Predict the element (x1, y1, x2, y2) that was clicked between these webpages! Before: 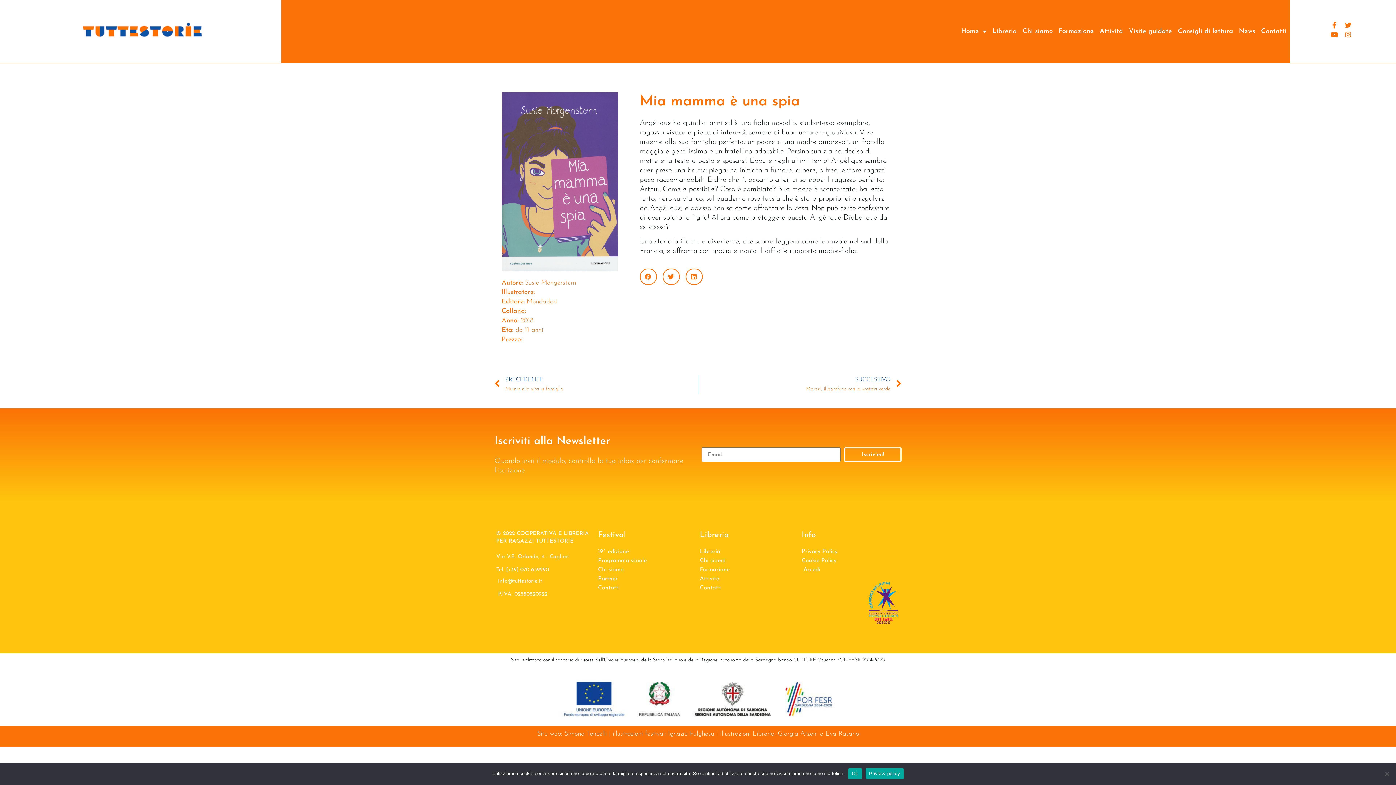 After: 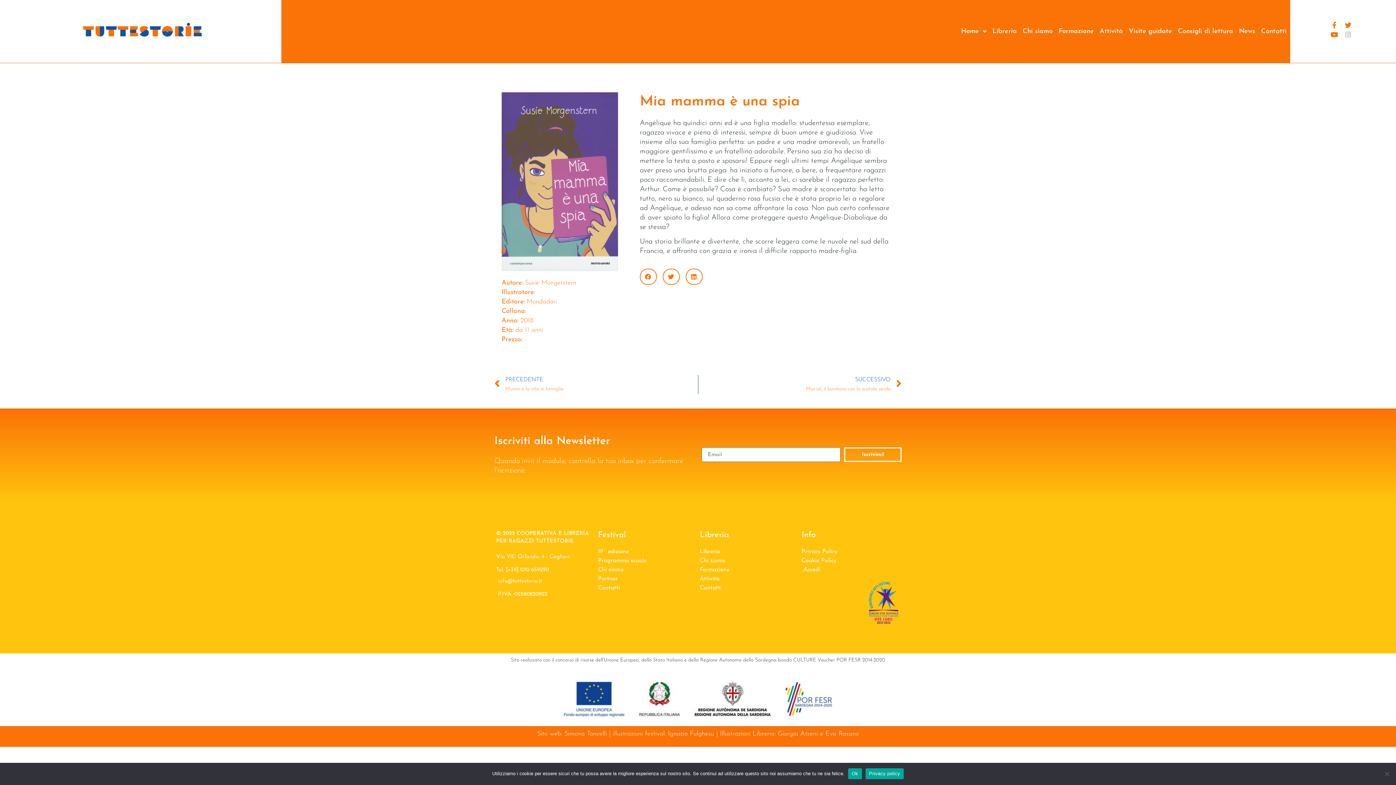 Action: label: Instagram bbox: (1345, 31, 1351, 37)